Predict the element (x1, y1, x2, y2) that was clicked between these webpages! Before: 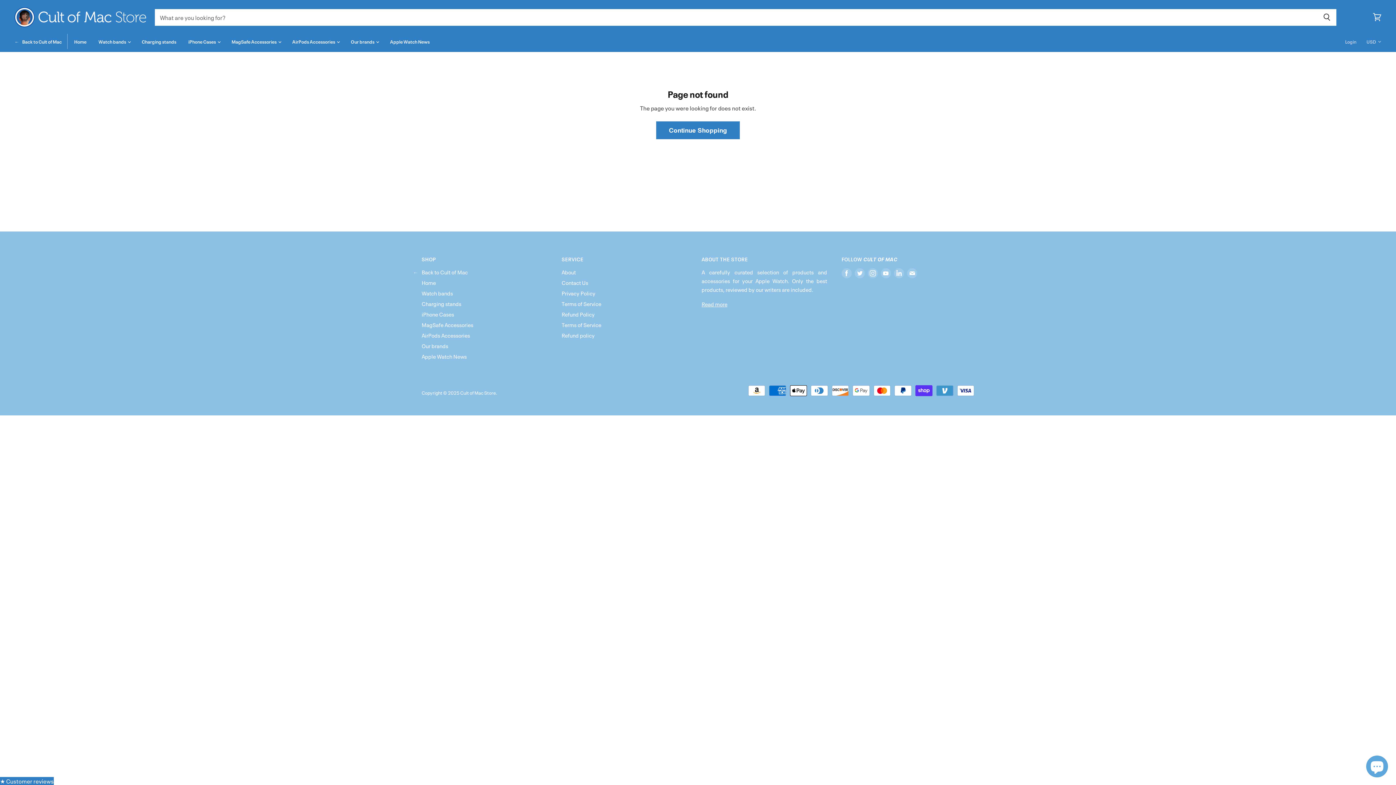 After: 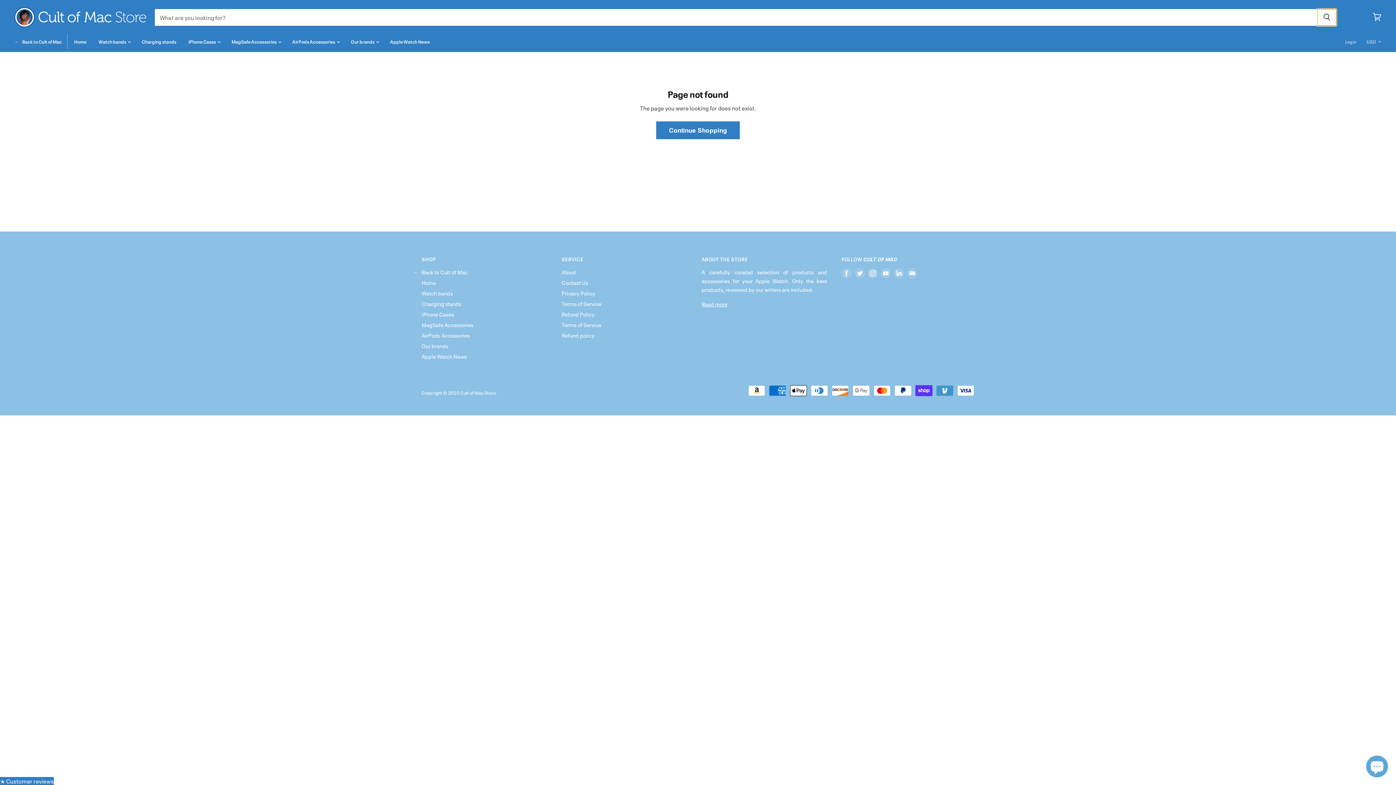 Action: bbox: (1317, 8, 1336, 25) label: Search